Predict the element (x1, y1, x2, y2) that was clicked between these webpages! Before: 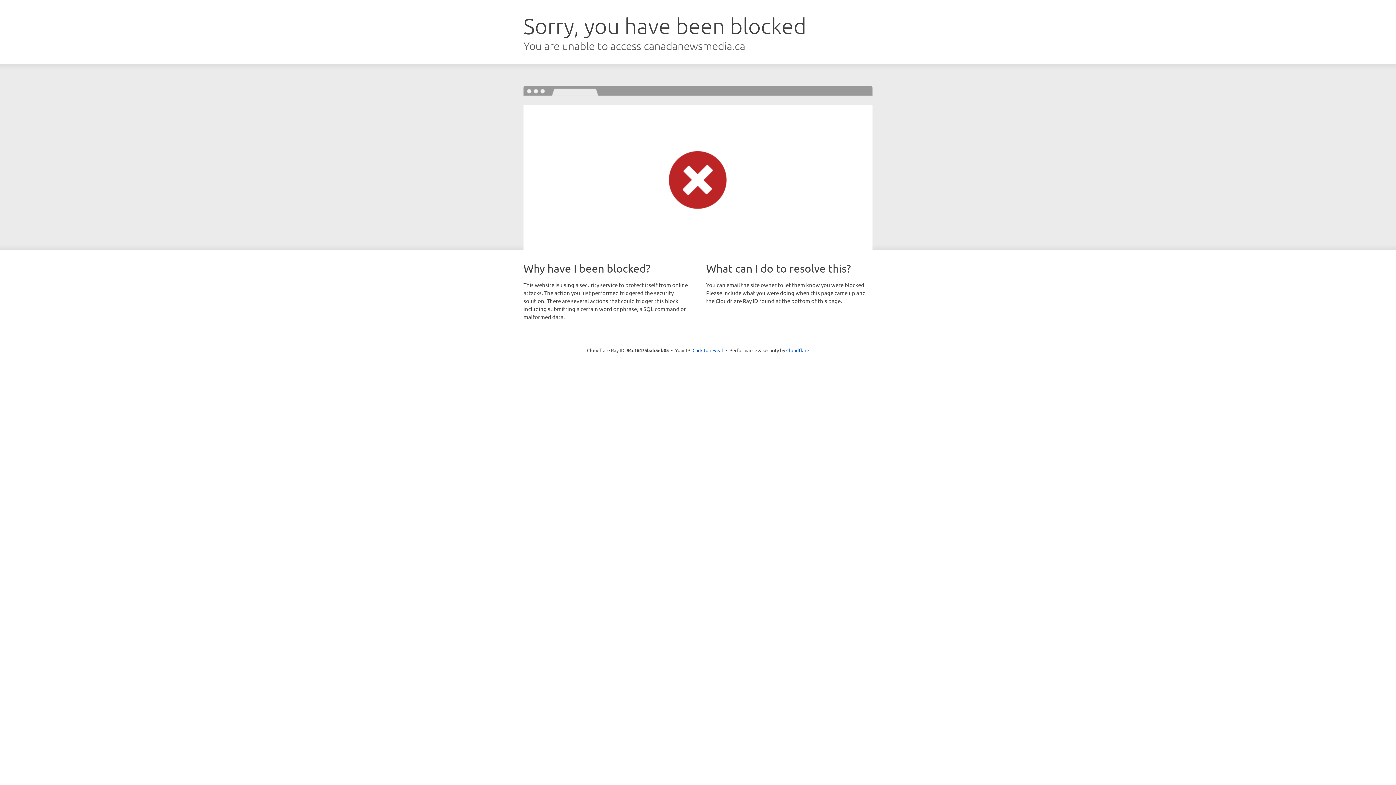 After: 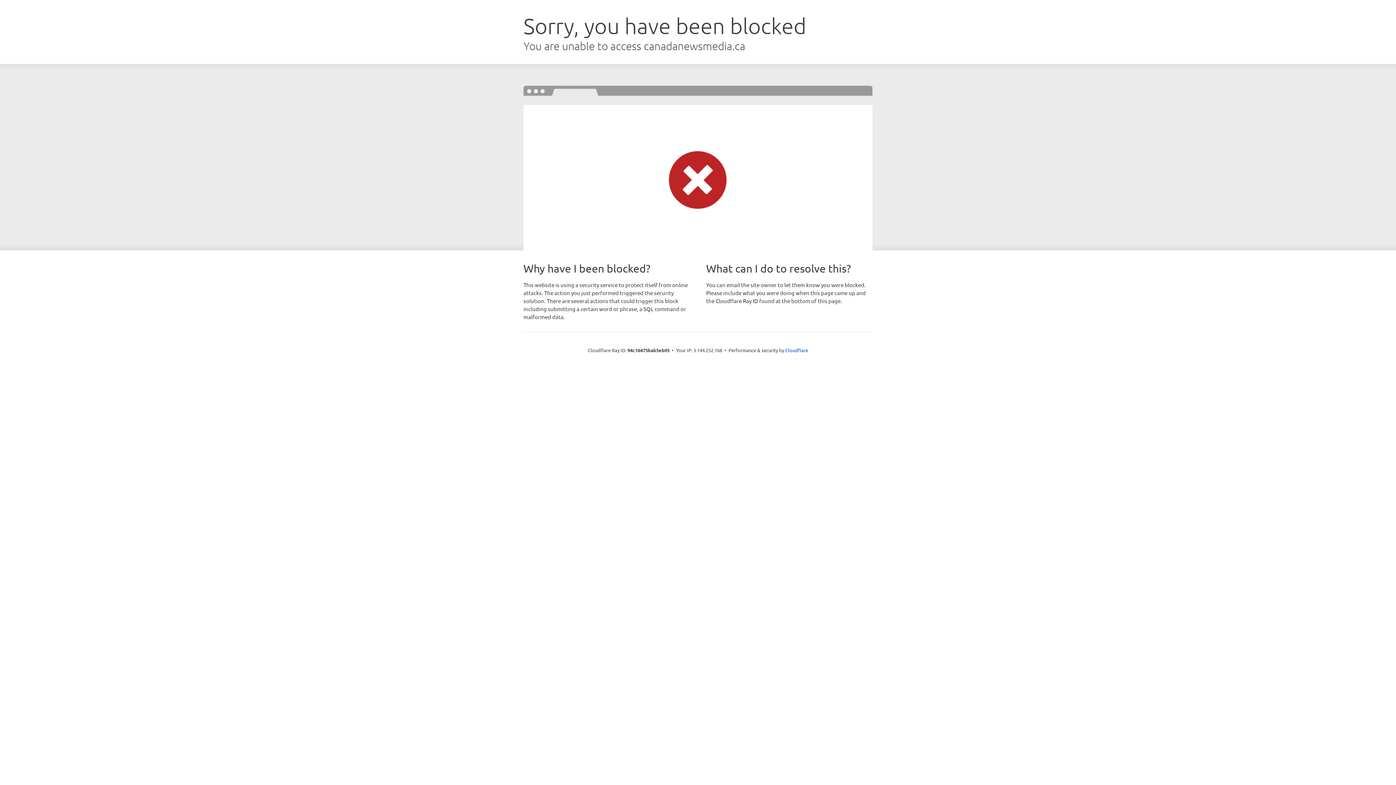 Action: label: Click to reveal bbox: (692, 346, 723, 353)